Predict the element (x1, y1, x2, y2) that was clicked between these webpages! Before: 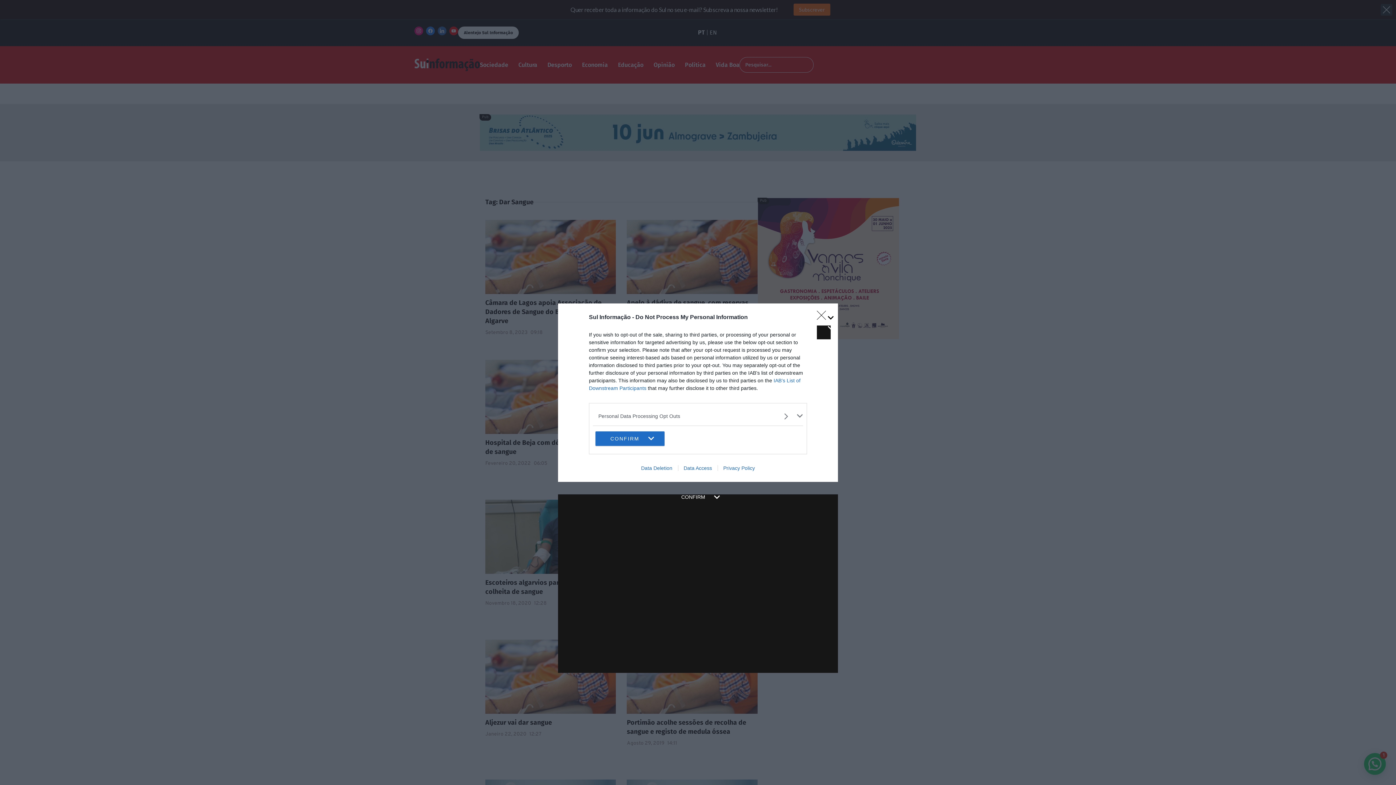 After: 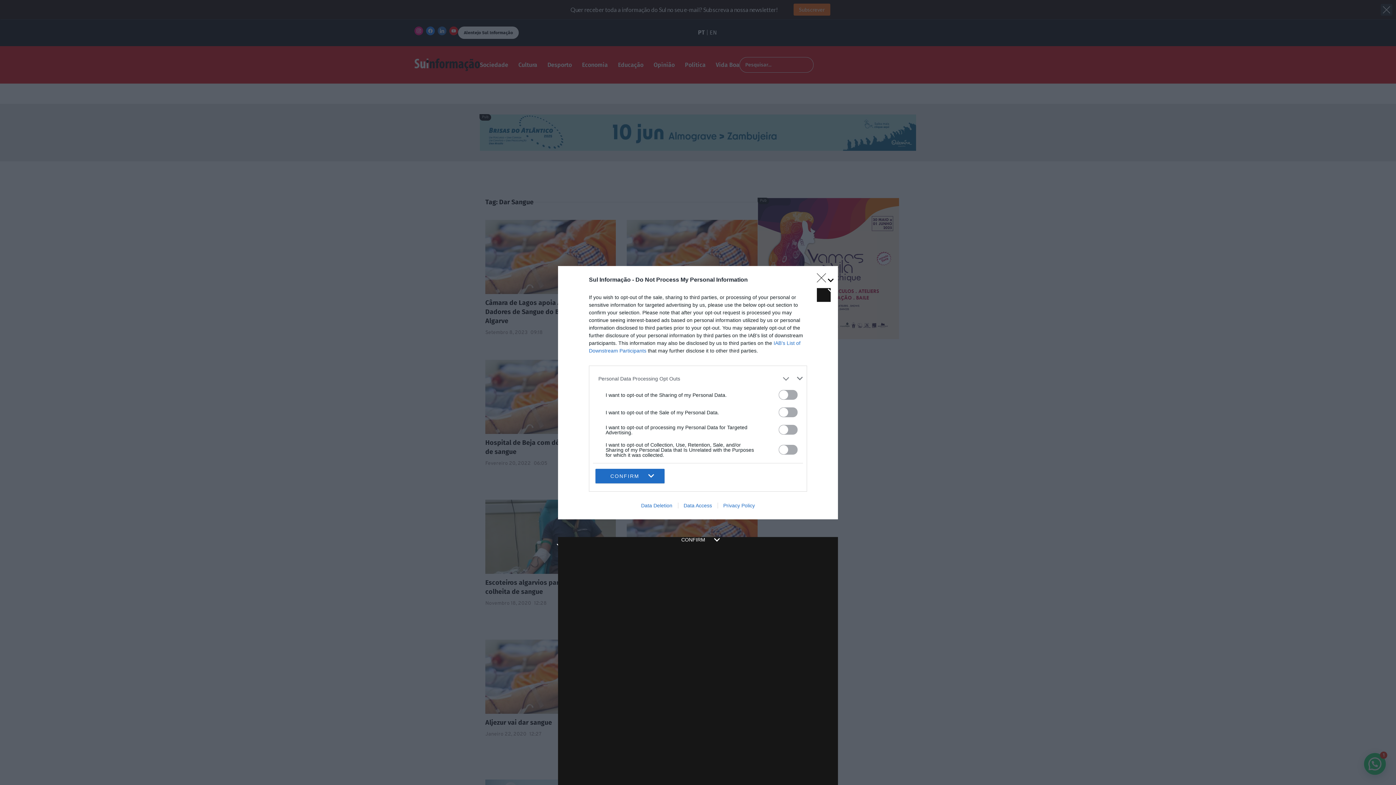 Action: bbox: (598, 412, 797, 420) label: Opt-Outs